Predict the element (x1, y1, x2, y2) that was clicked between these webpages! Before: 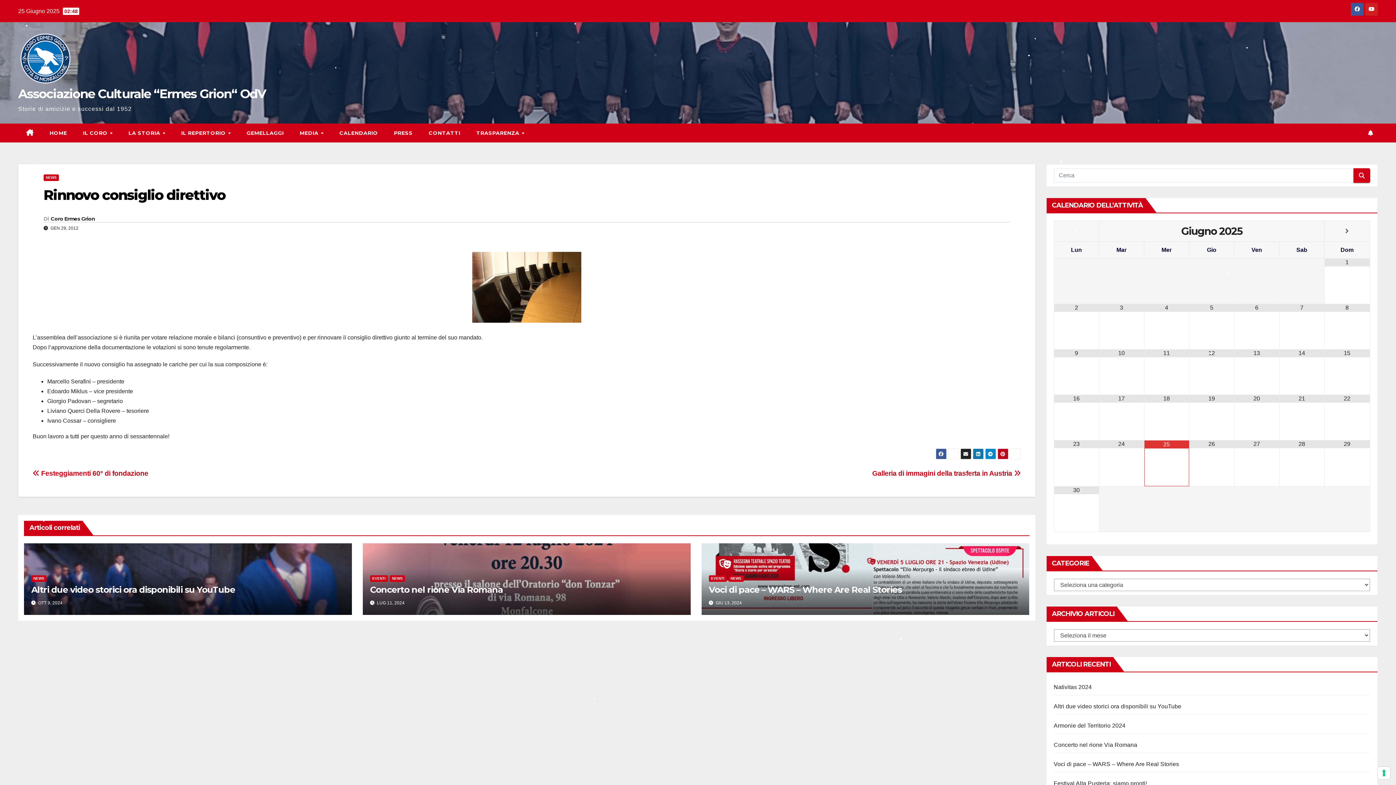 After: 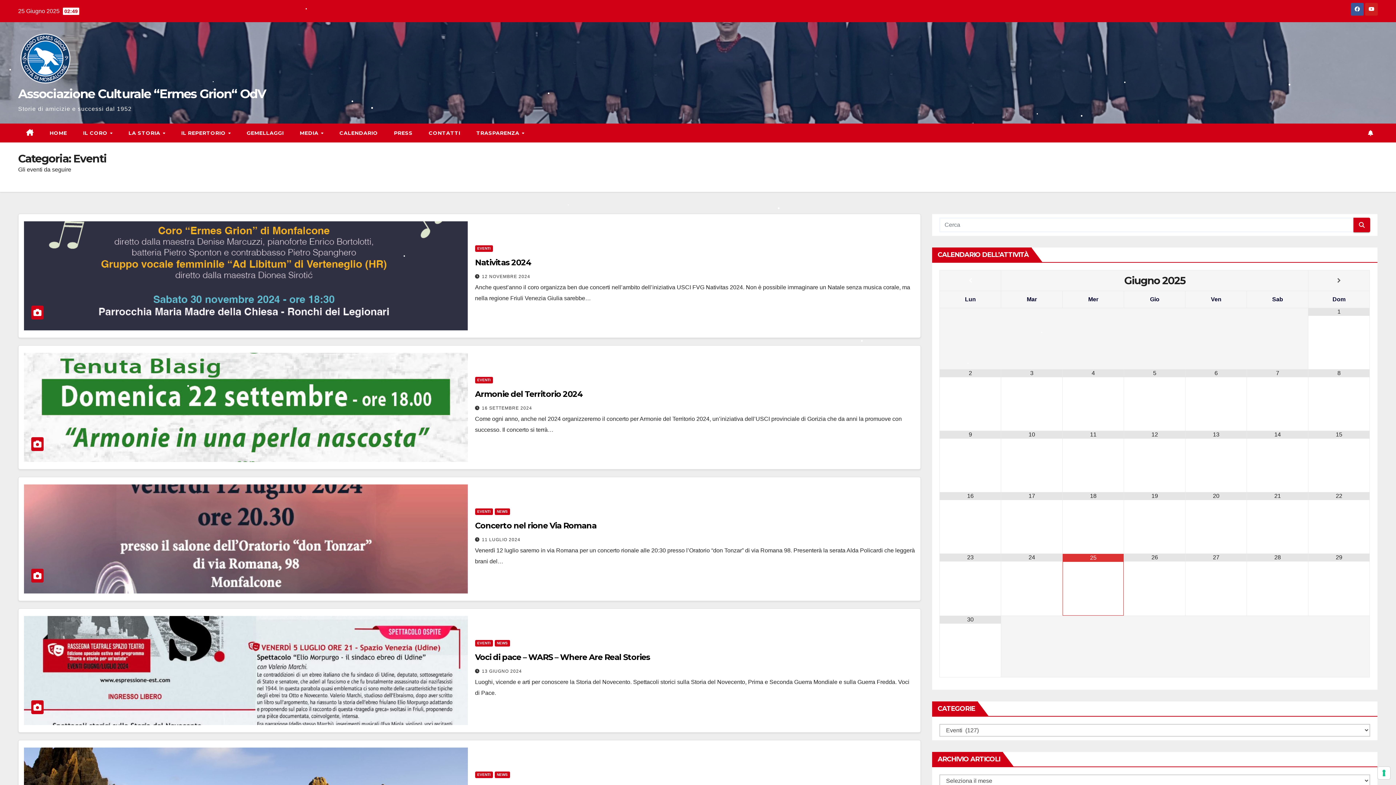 Action: label: EVENTI bbox: (708, 575, 726, 582)